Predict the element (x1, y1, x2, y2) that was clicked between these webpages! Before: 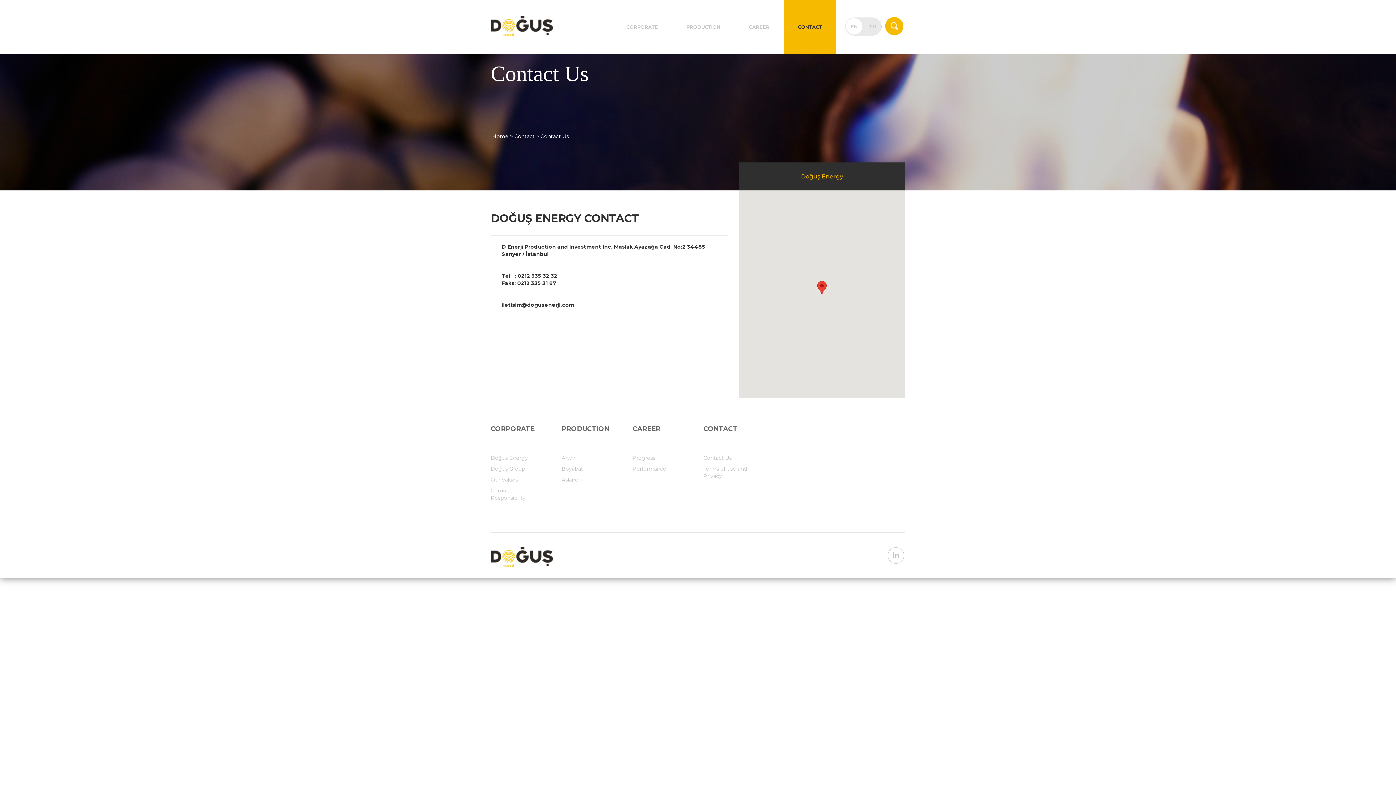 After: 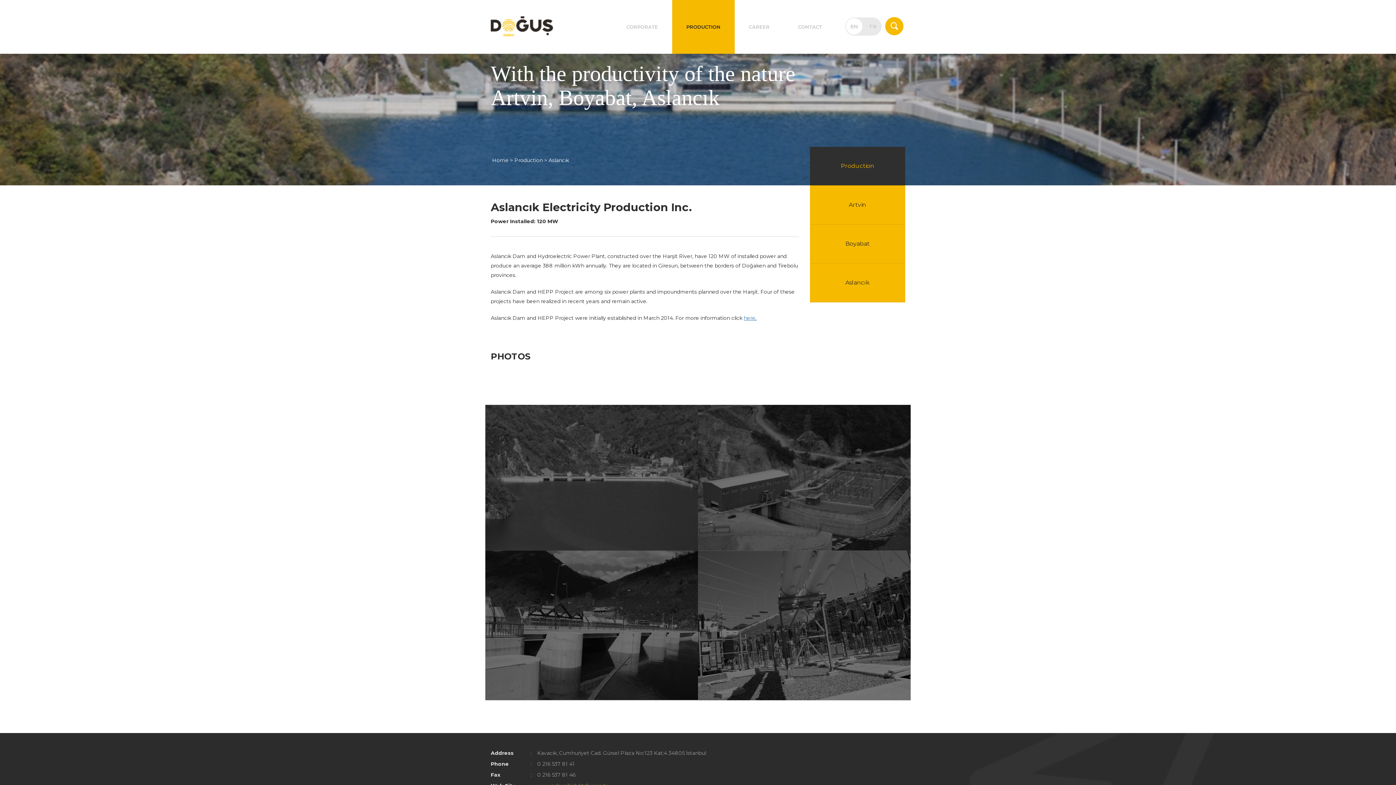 Action: bbox: (561, 476, 582, 483) label: Aslancık